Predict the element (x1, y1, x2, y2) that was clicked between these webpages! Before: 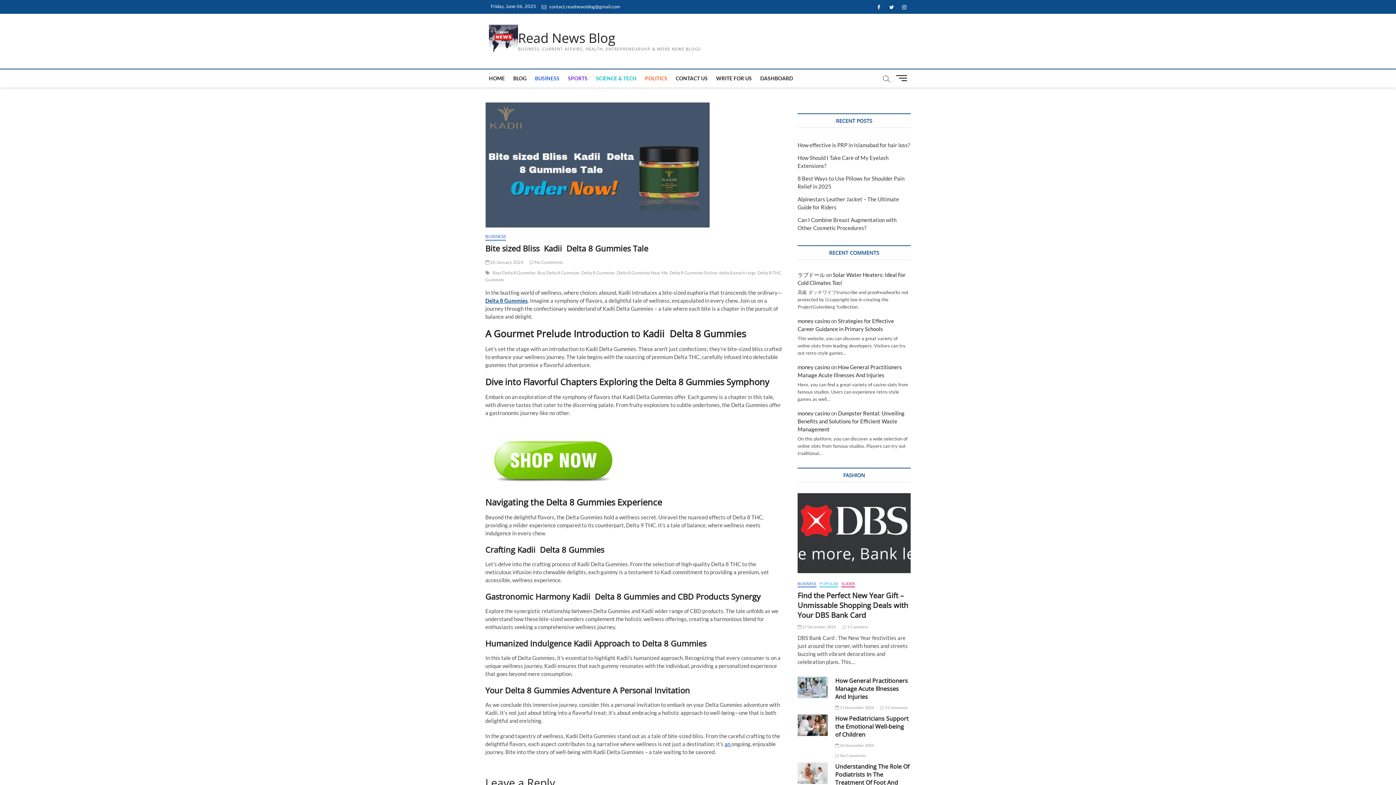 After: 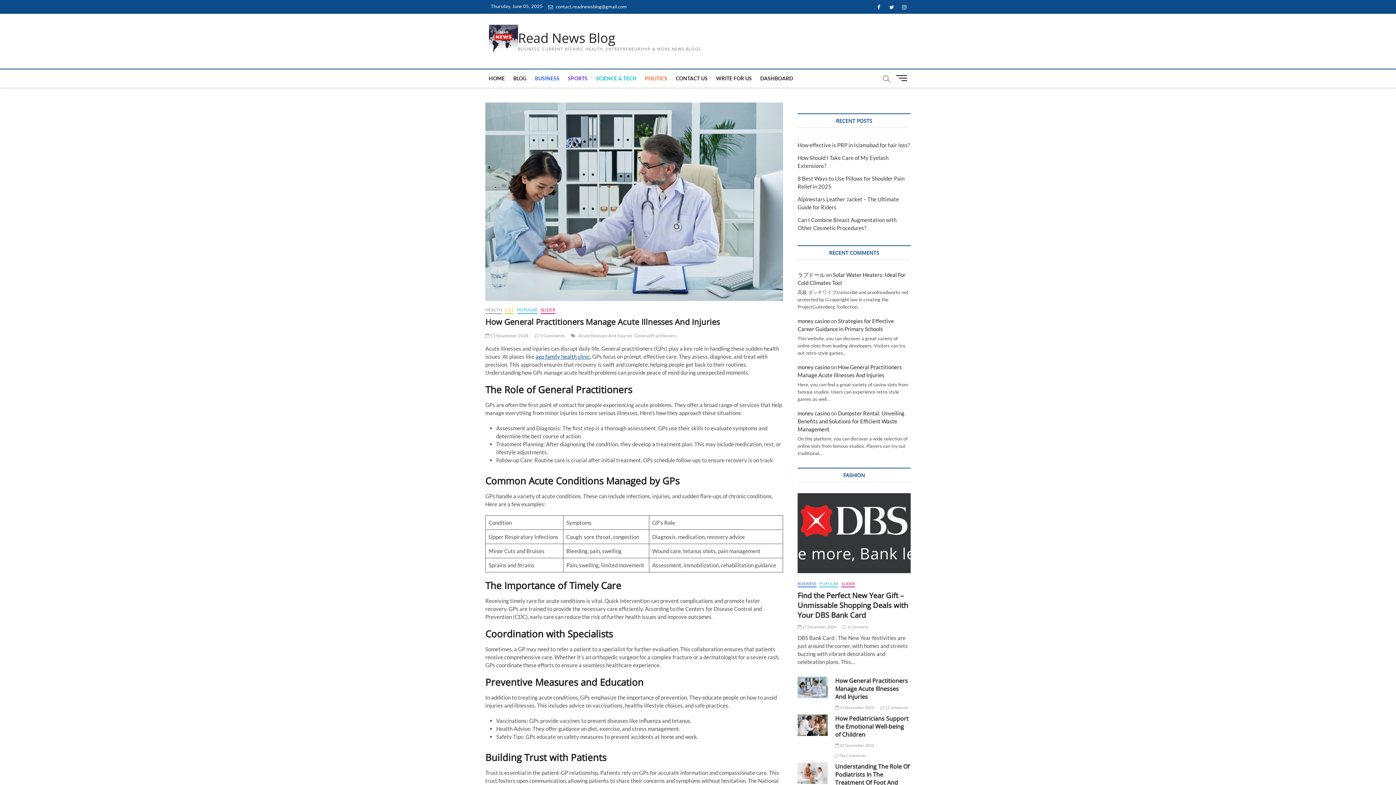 Action: bbox: (835, 705, 874, 710) label:  11 November 2024